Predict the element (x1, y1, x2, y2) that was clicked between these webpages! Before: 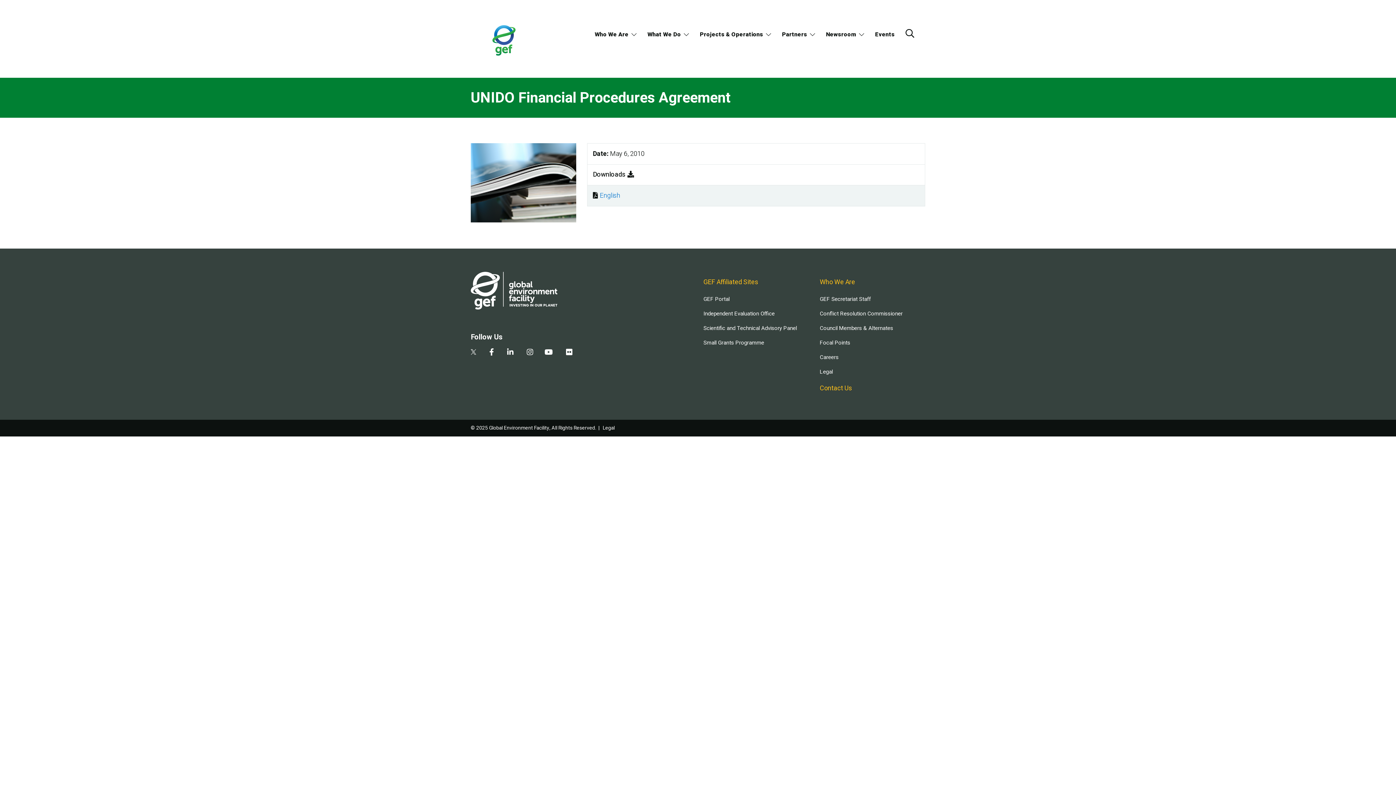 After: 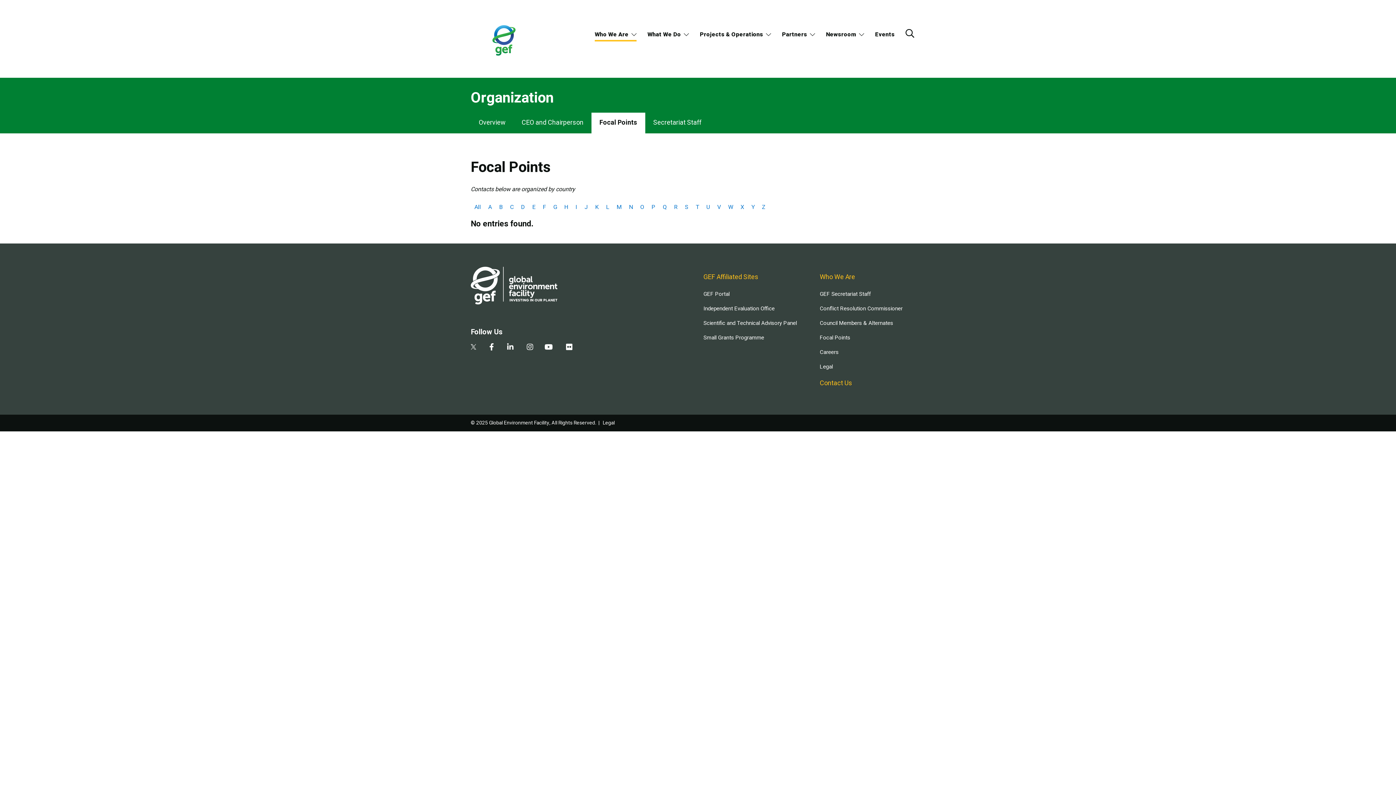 Action: bbox: (820, 338, 925, 347) label: Focal Points